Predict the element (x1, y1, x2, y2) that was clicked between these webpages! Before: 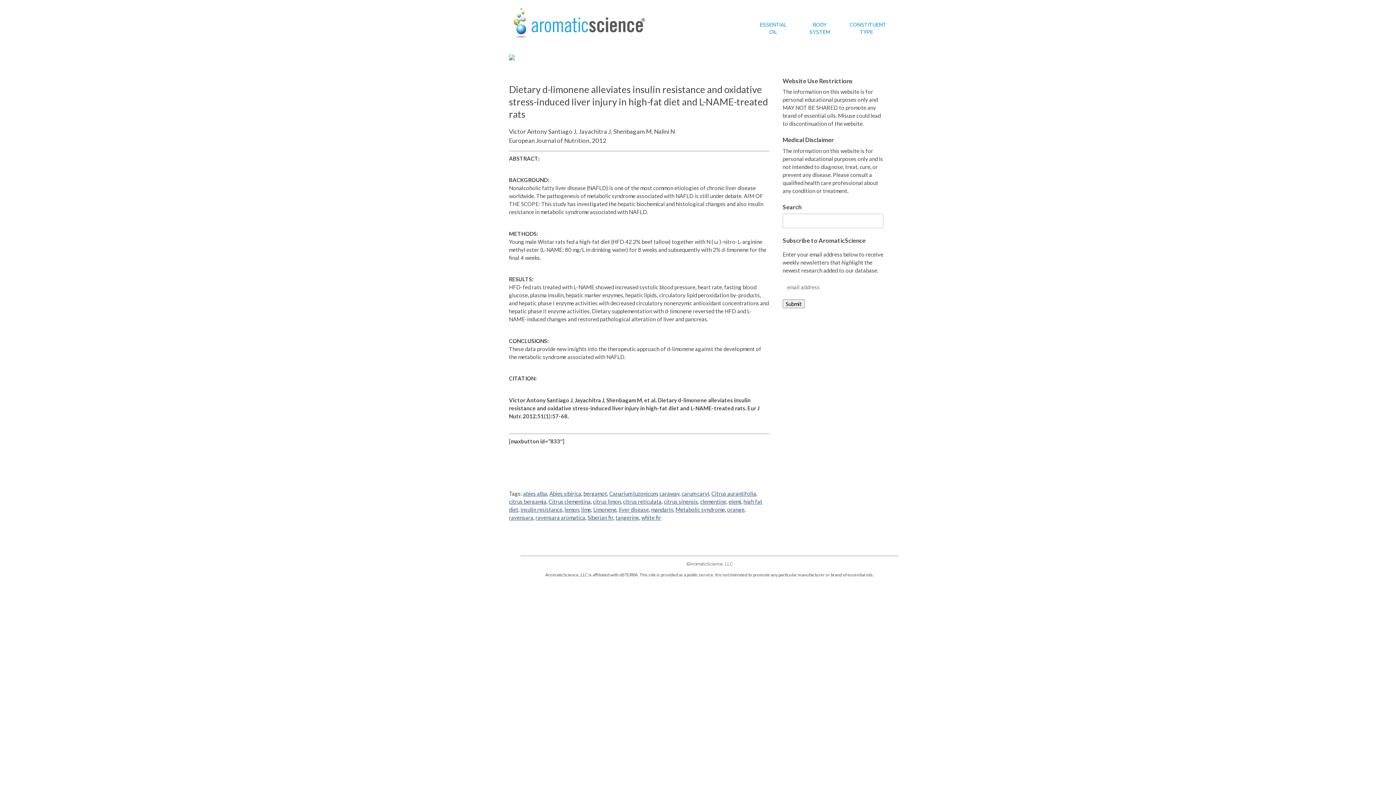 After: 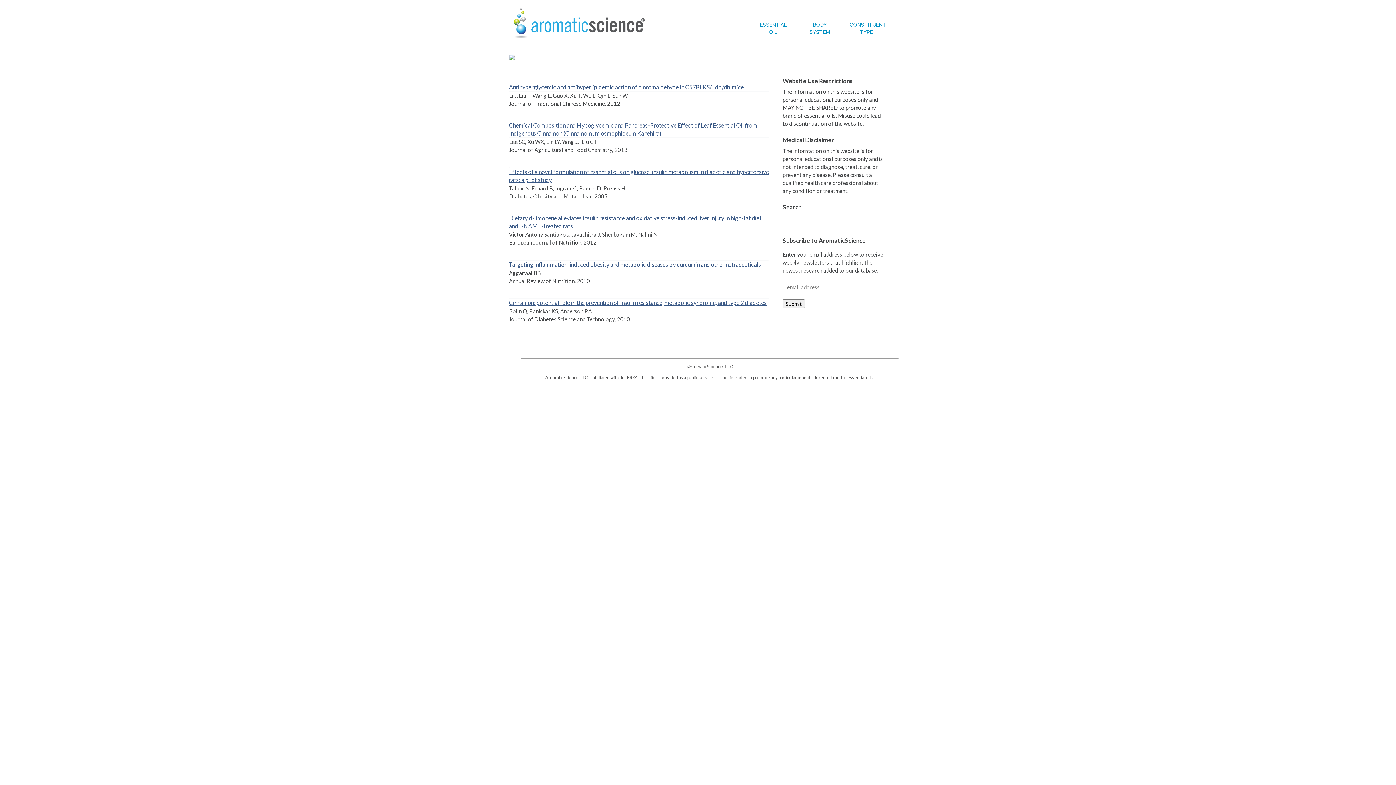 Action: label: insulin resistance bbox: (520, 506, 562, 513)